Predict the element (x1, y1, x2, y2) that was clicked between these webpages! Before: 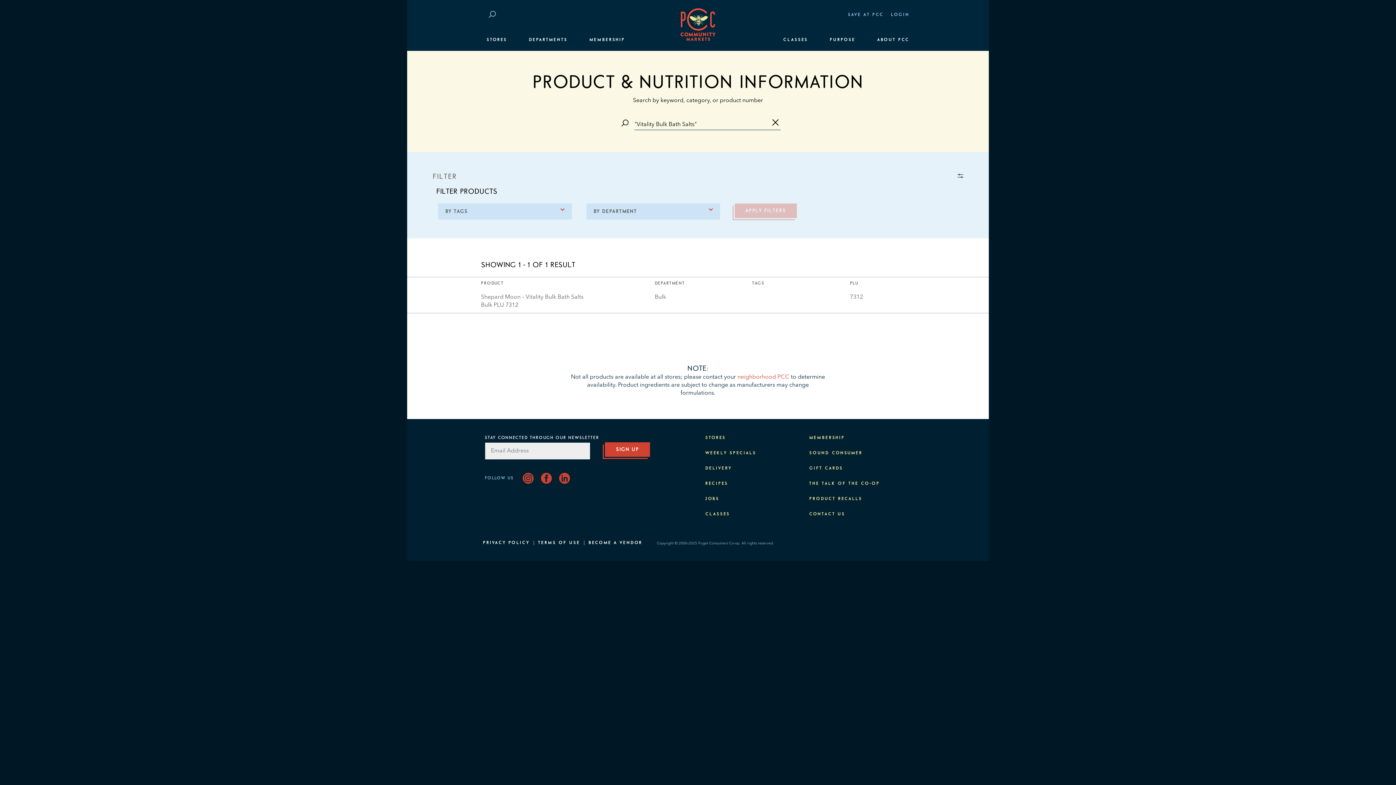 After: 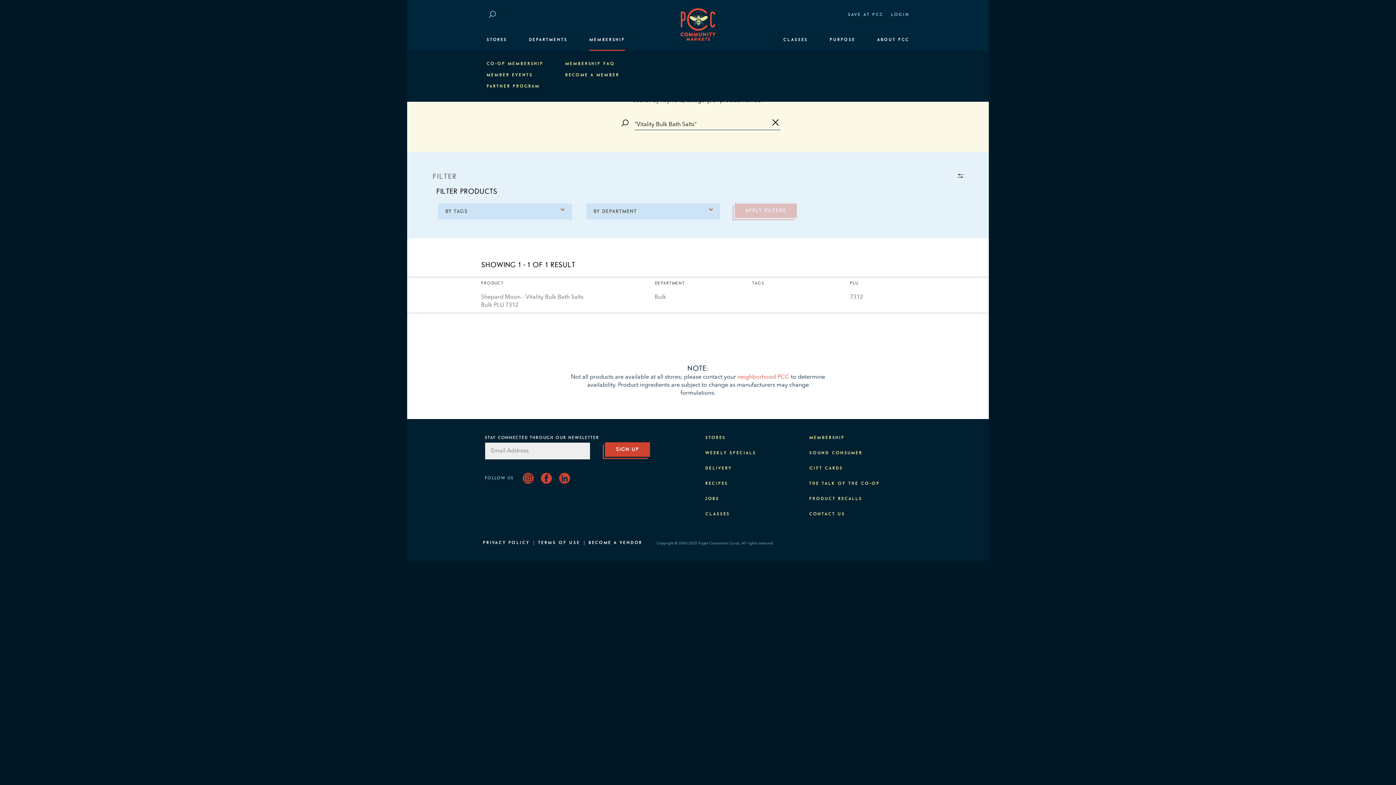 Action: bbox: (585, 29, 628, 50) label: MEMBERSHIP